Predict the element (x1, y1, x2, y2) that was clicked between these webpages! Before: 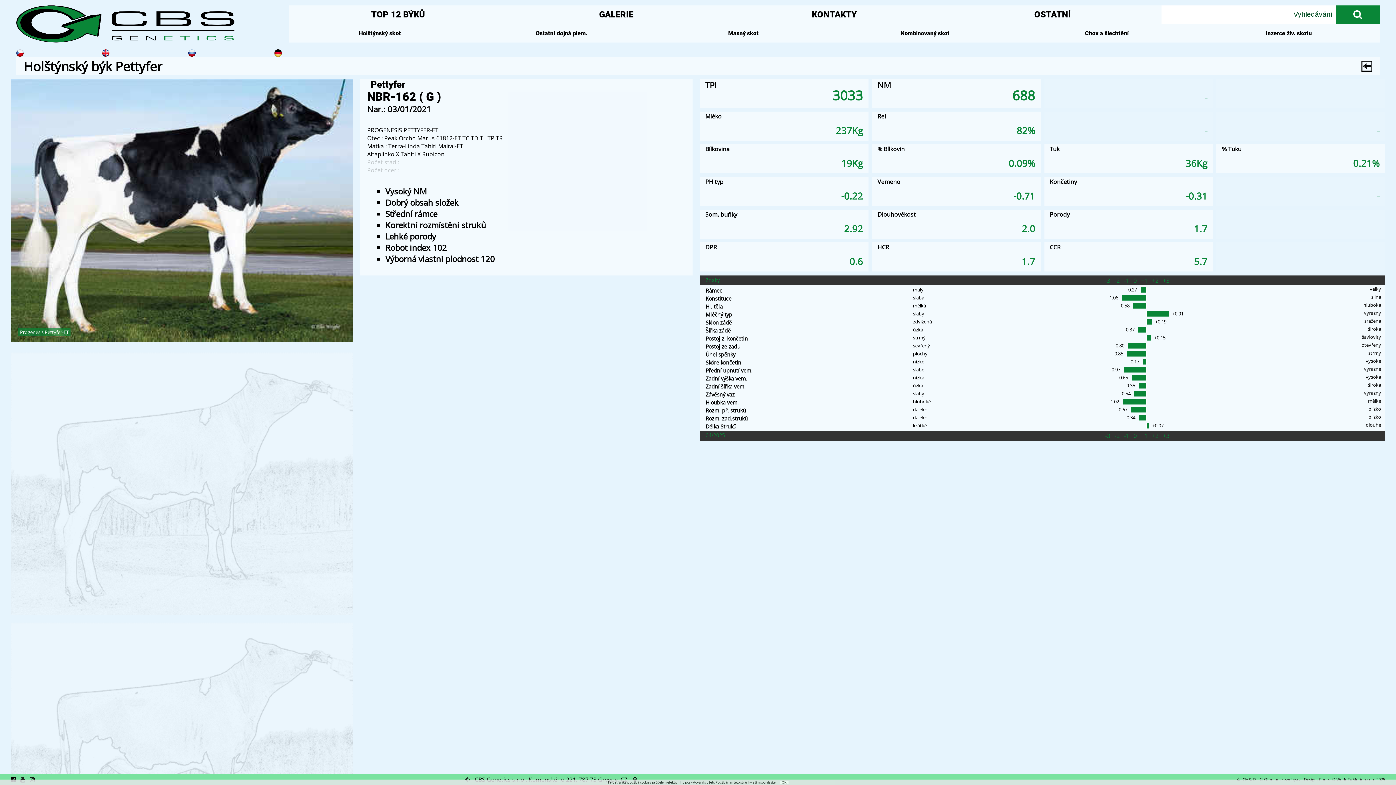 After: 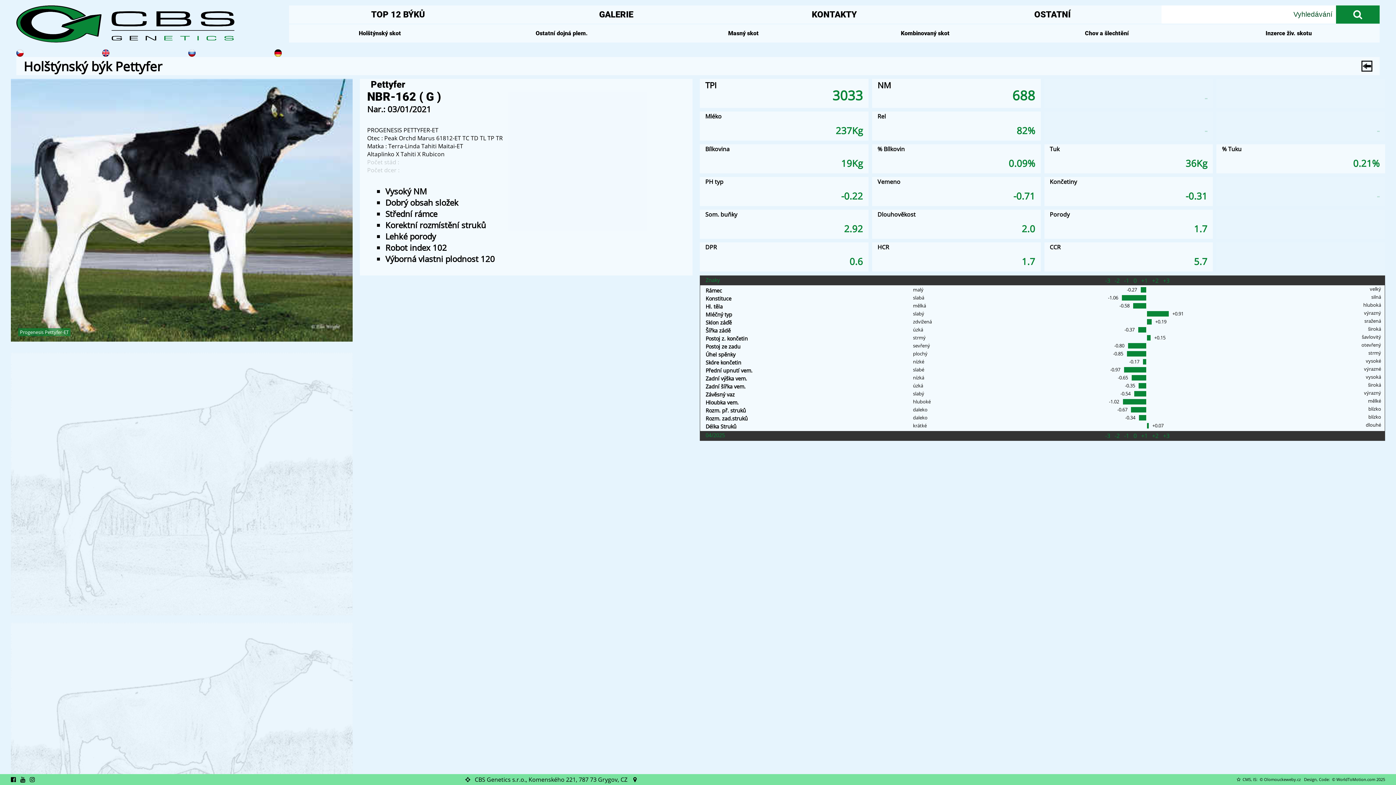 Action: bbox: (780, 781, 788, 784) label: OK